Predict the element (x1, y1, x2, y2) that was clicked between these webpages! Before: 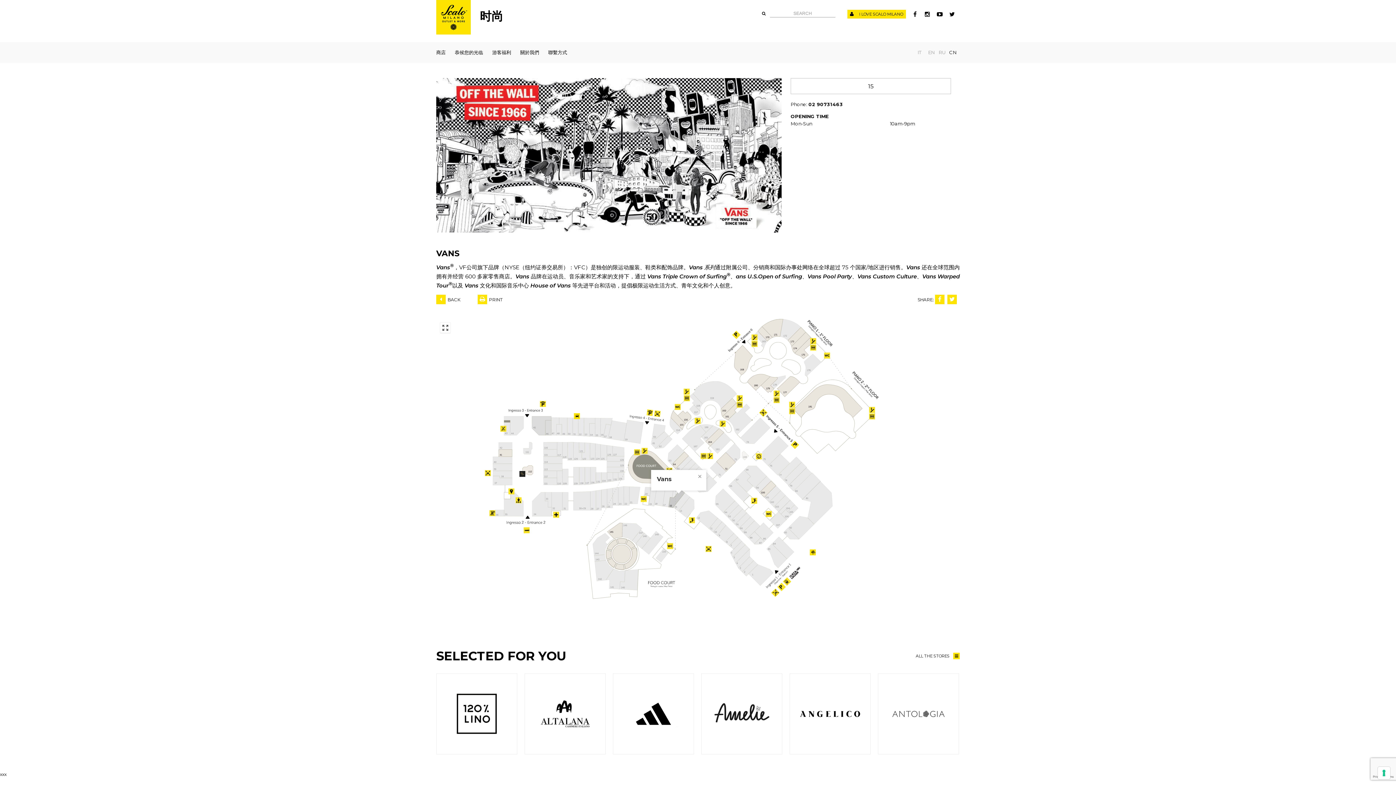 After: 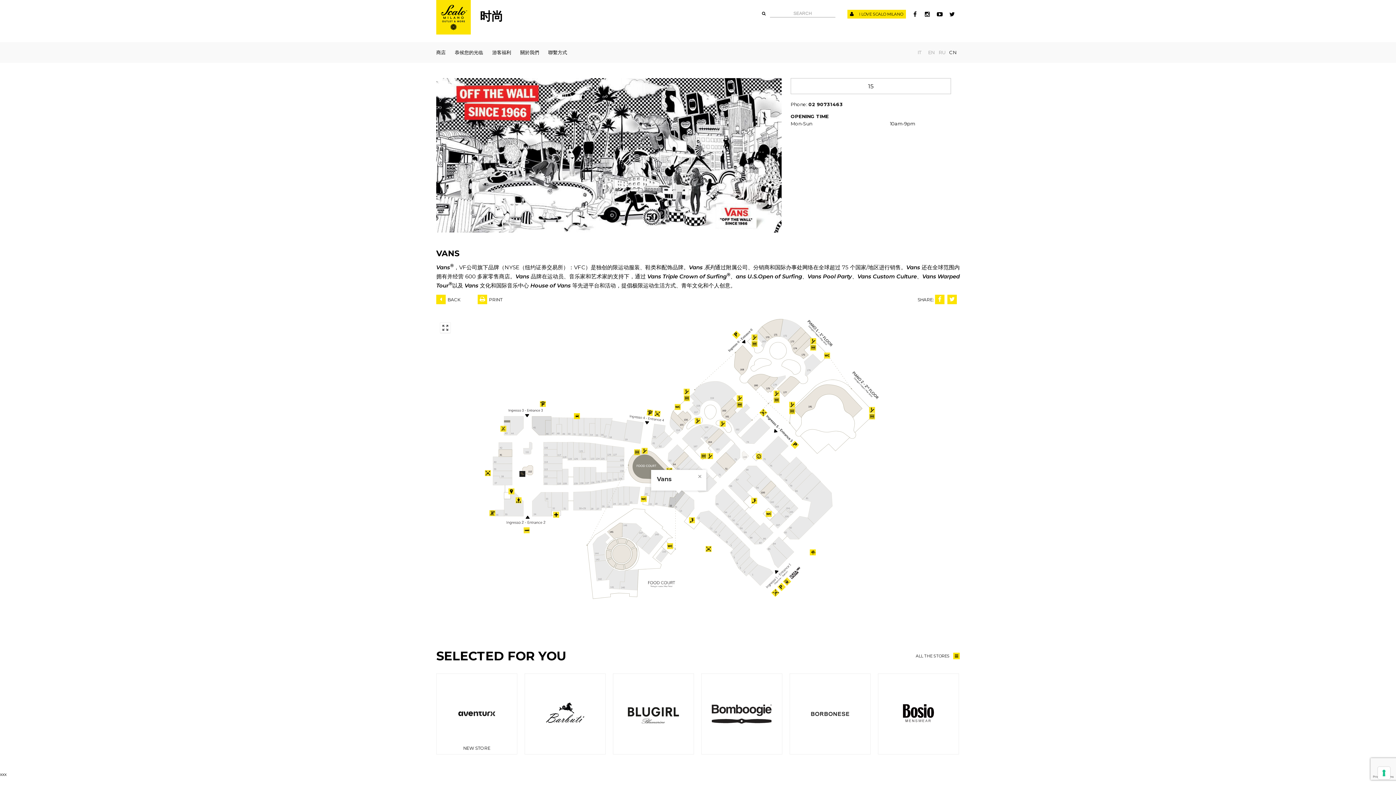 Action: label: next bbox: (958, 707, 974, 723)